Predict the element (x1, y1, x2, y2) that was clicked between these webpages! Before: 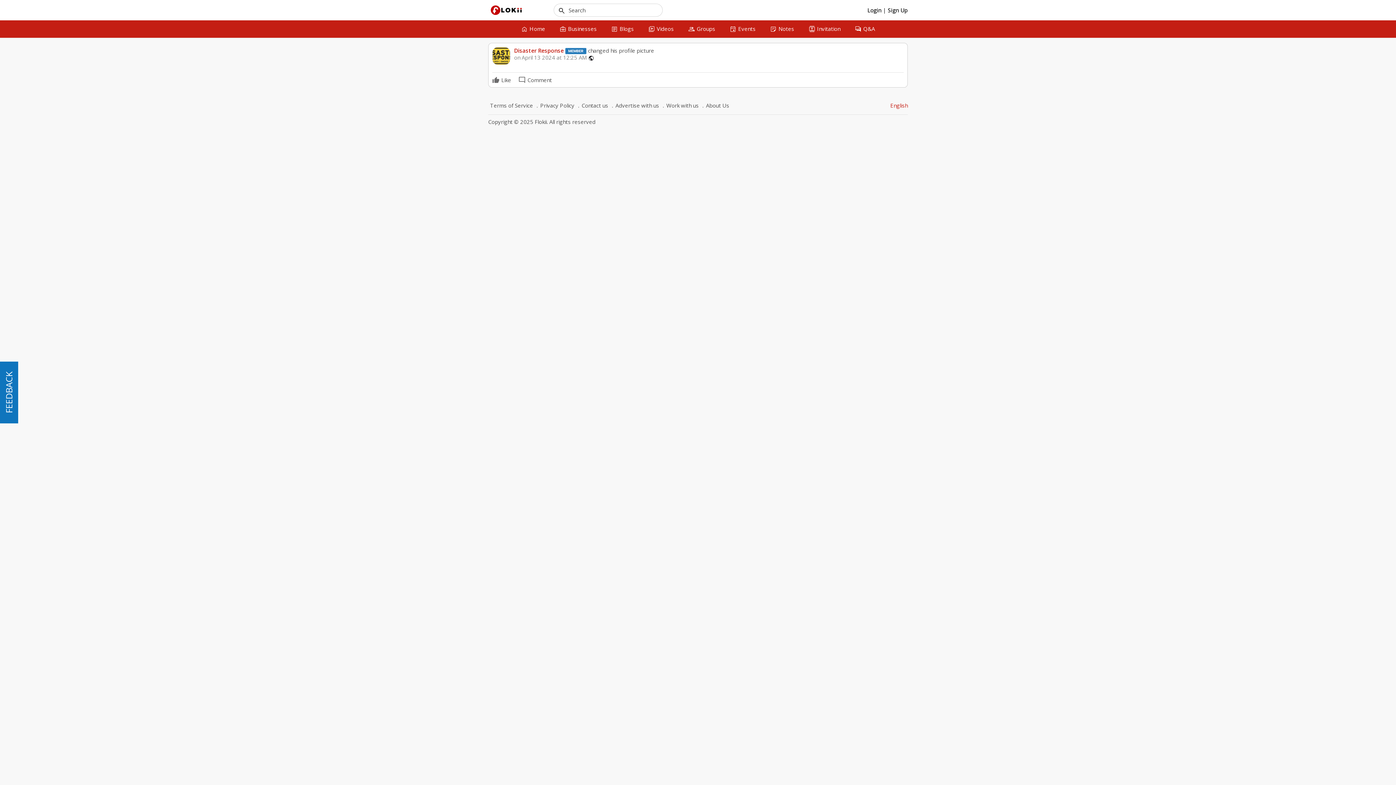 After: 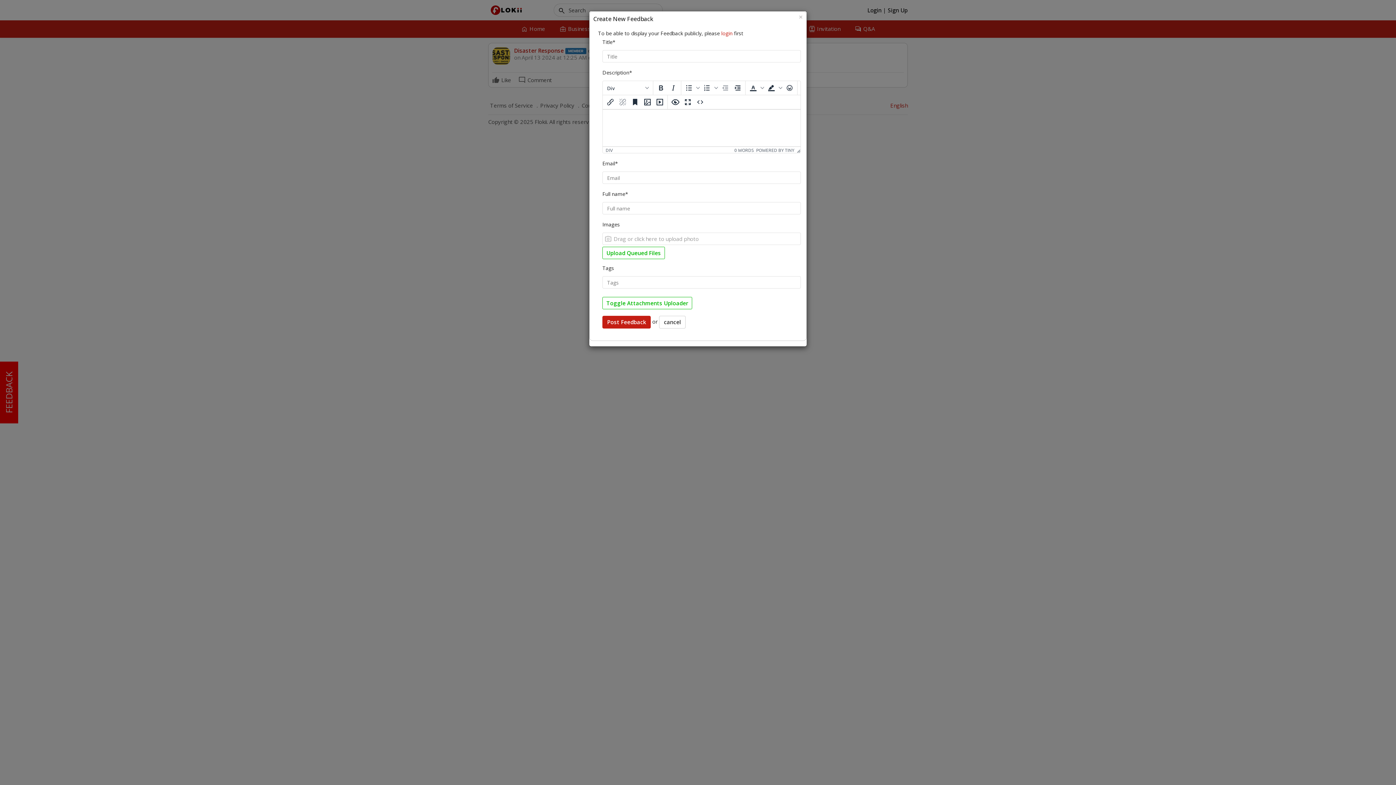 Action: label: FEEDBACK bbox: (0, 361, 18, 423)